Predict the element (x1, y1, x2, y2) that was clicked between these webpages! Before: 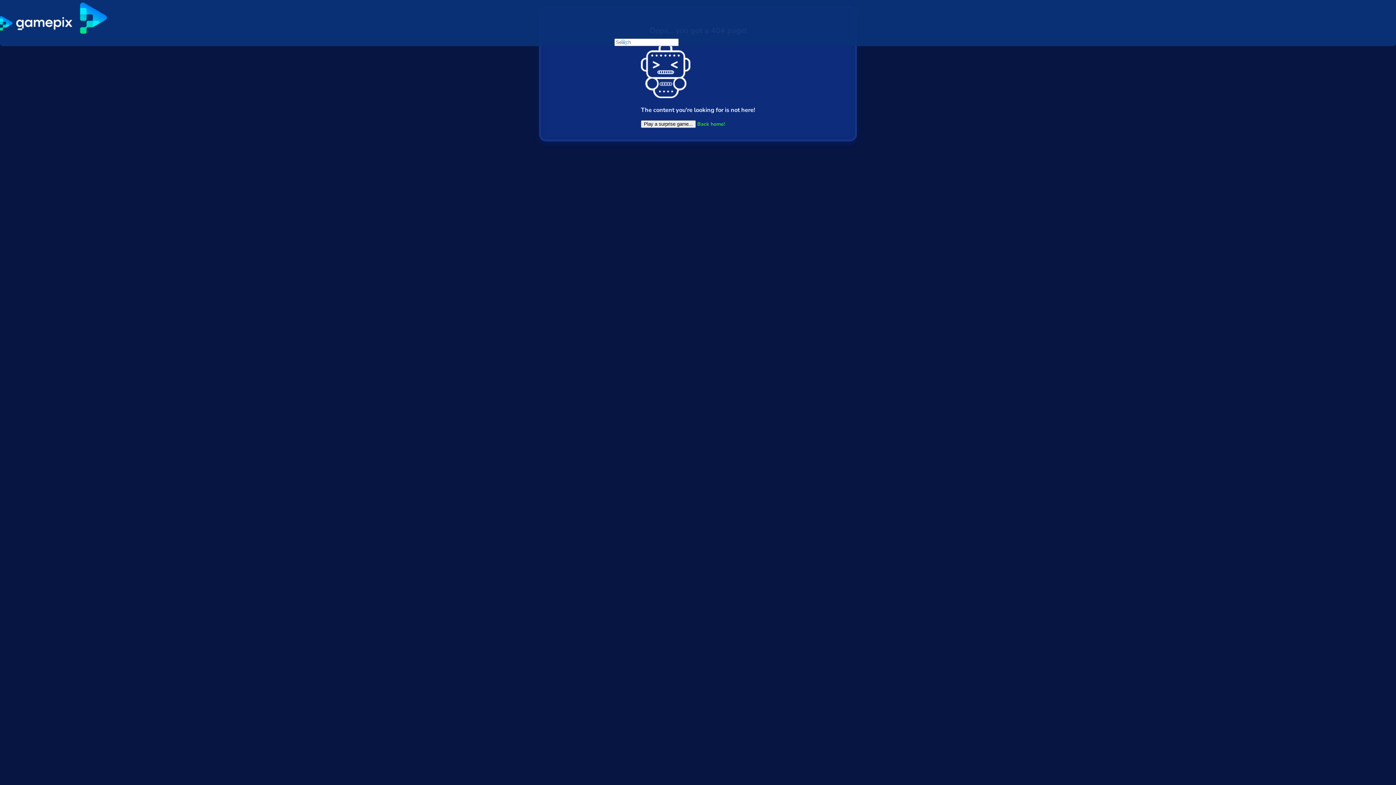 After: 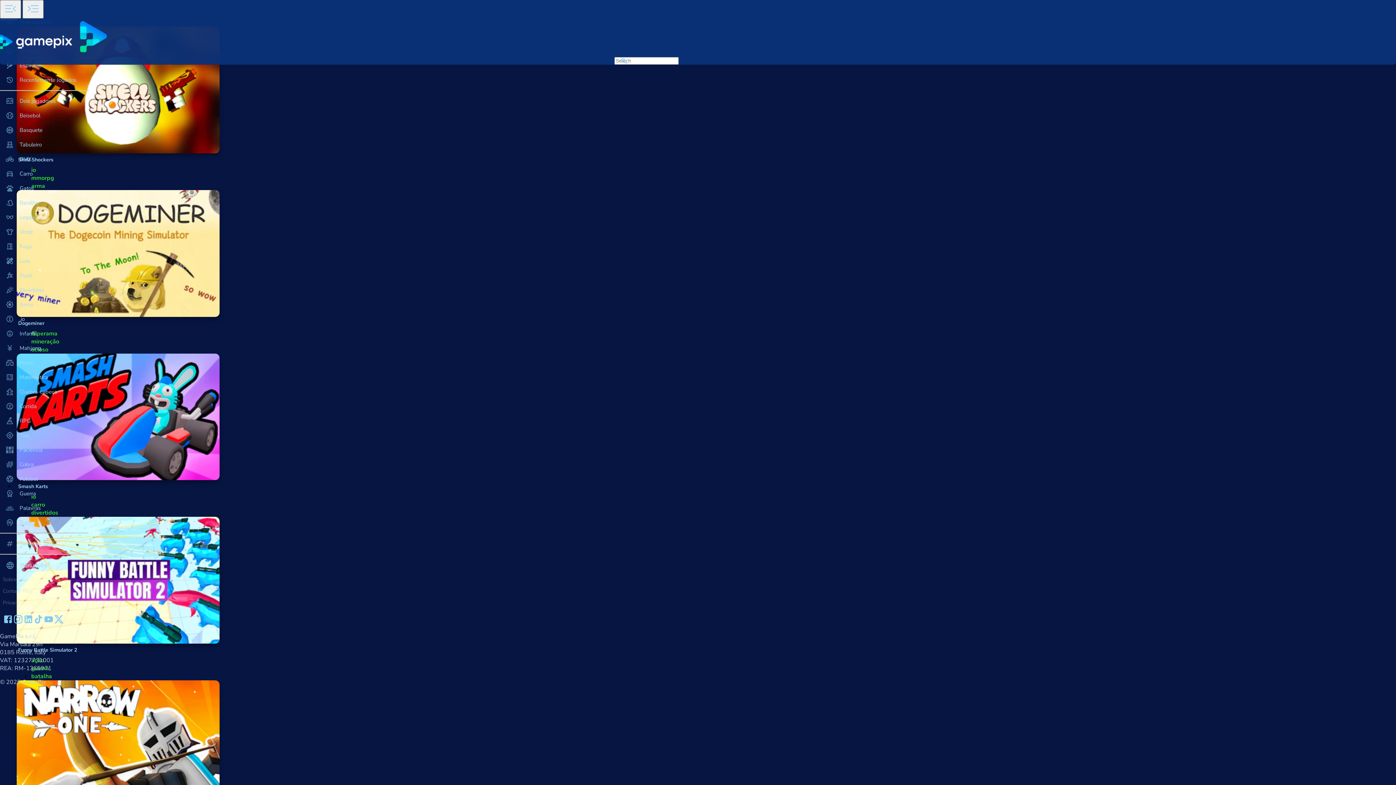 Action: bbox: (697, 120, 725, 127) label: Back home!